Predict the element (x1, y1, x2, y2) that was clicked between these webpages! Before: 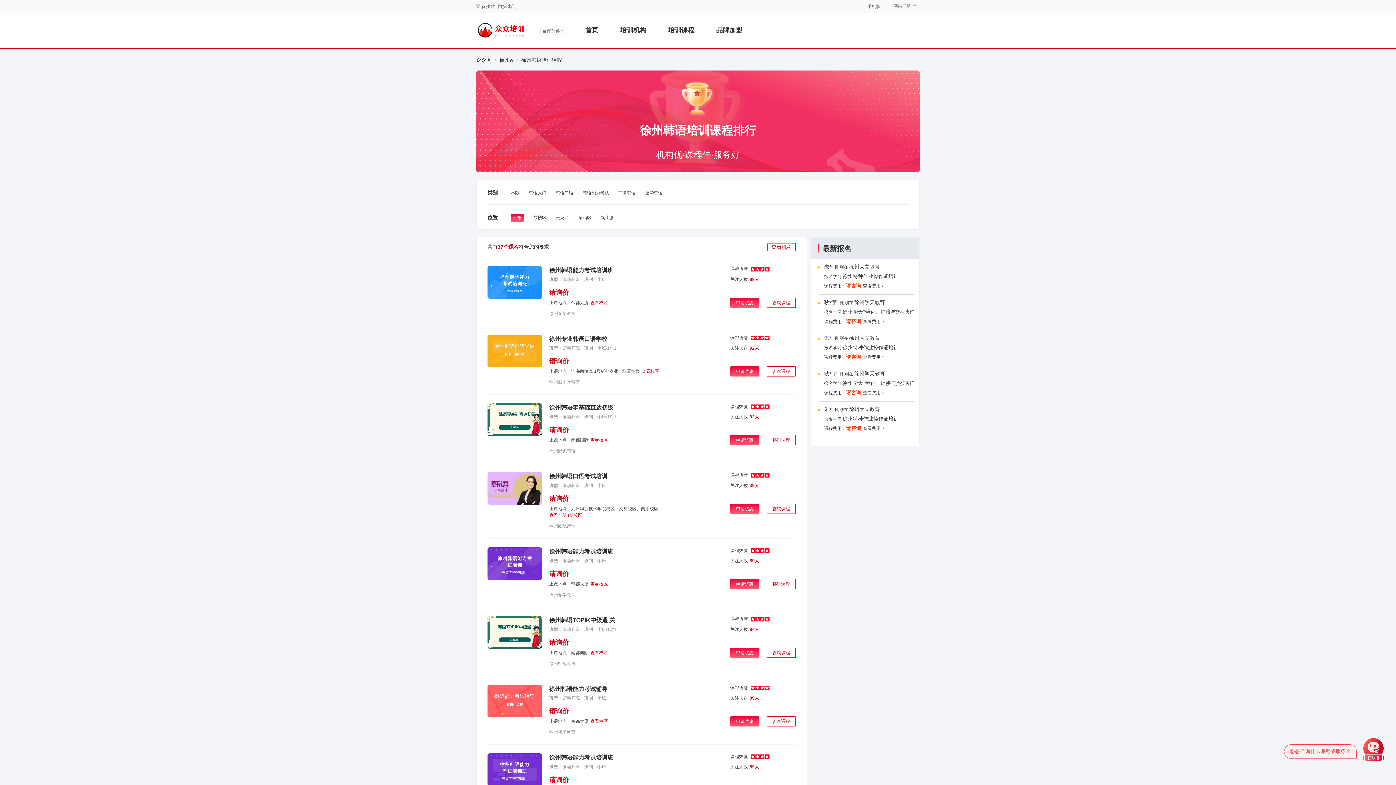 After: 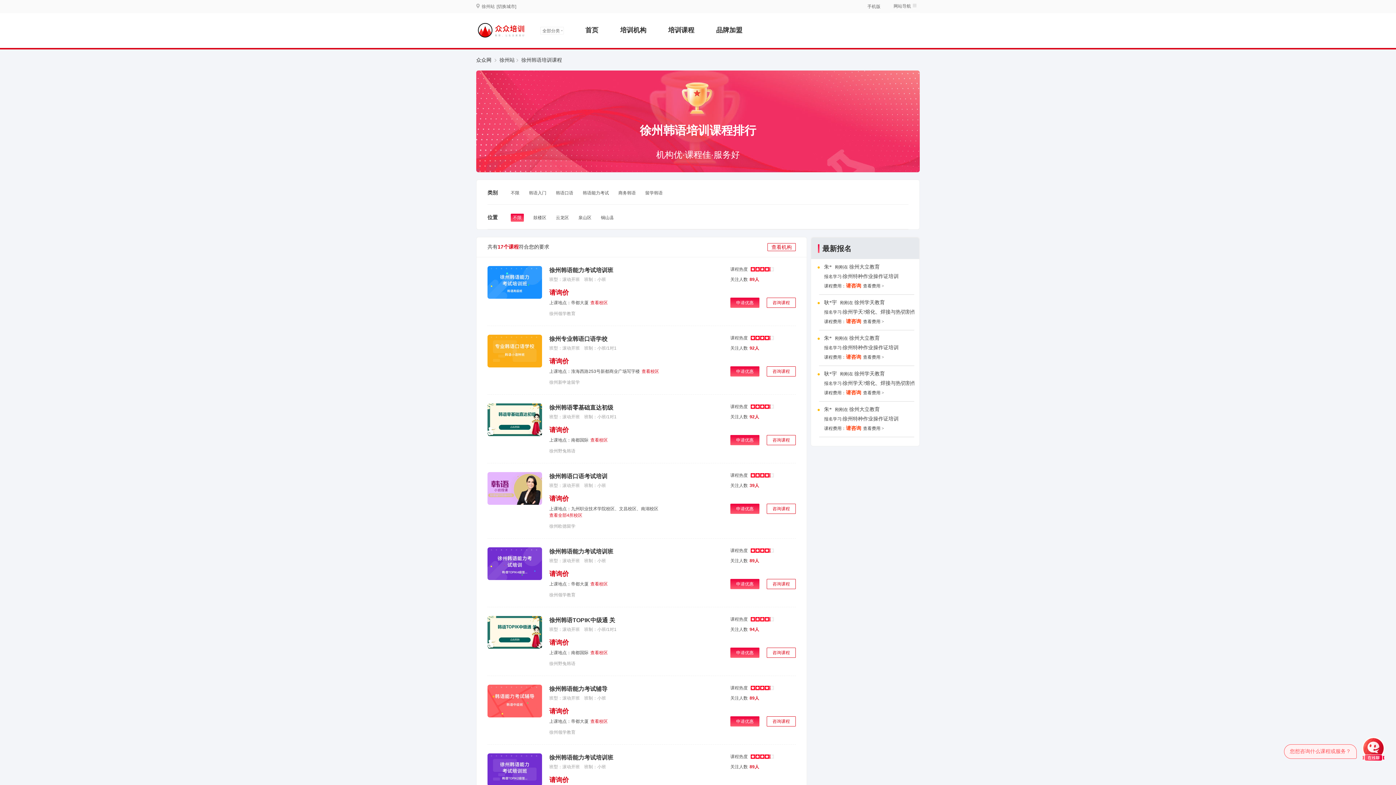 Action: bbox: (487, 616, 542, 649)